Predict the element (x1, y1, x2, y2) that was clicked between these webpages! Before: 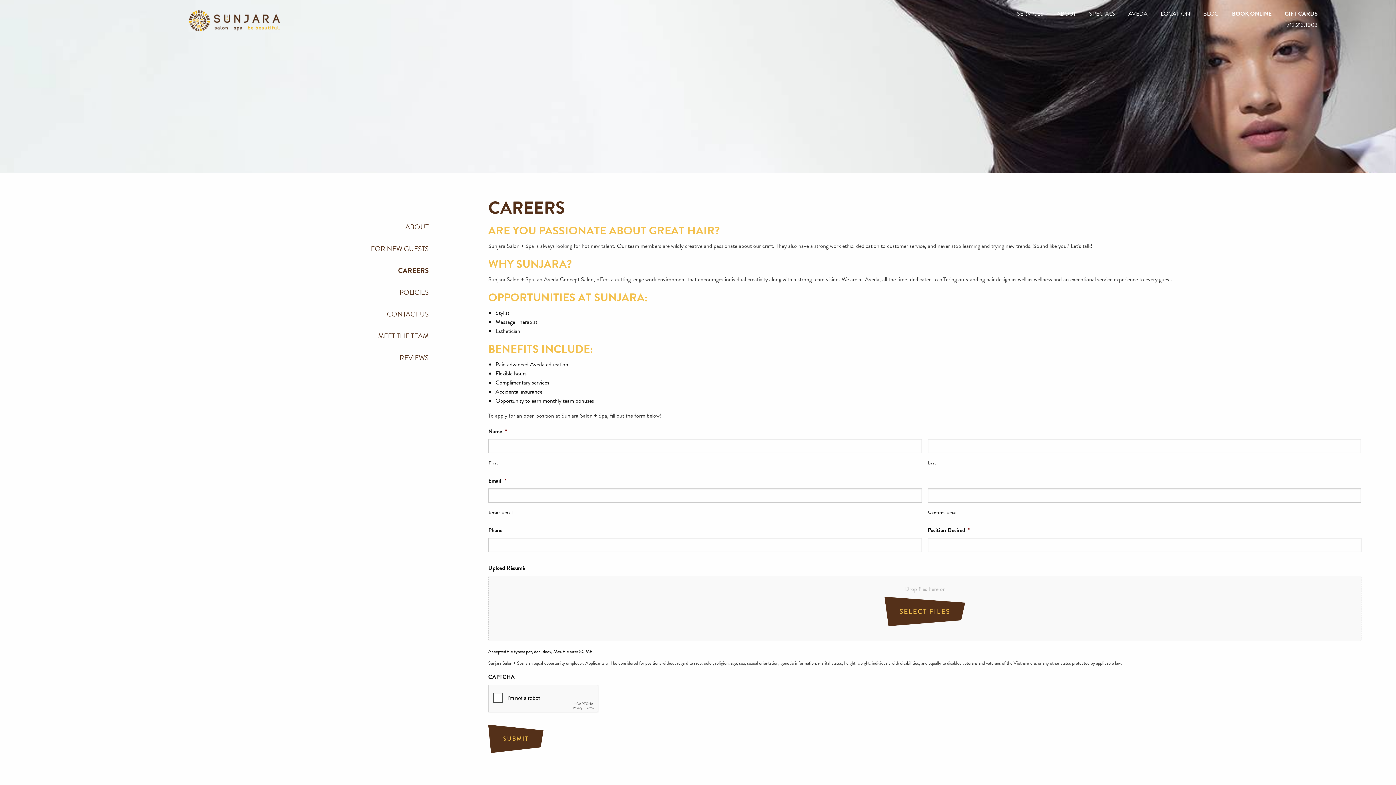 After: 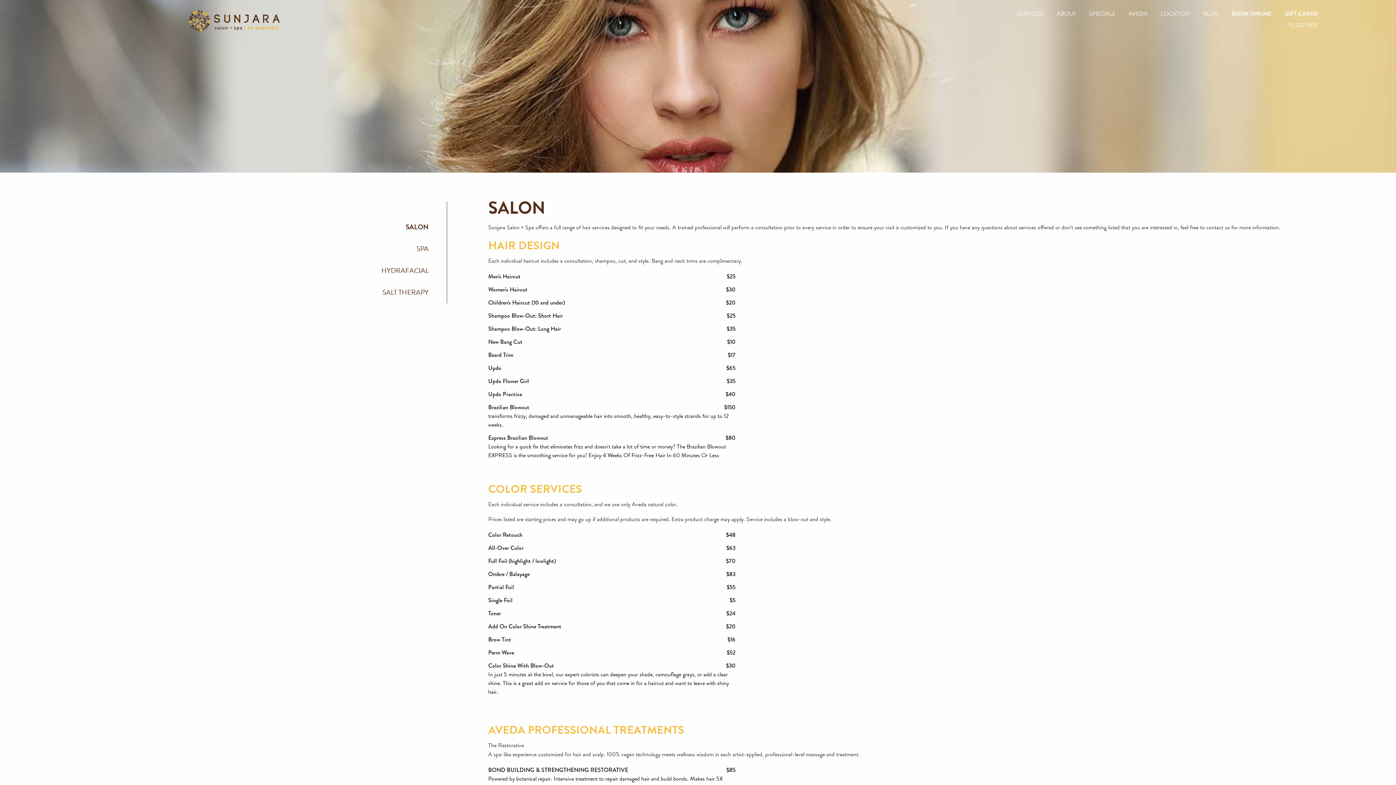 Action: bbox: (1011, 6, 1049, 20) label: SERVICES